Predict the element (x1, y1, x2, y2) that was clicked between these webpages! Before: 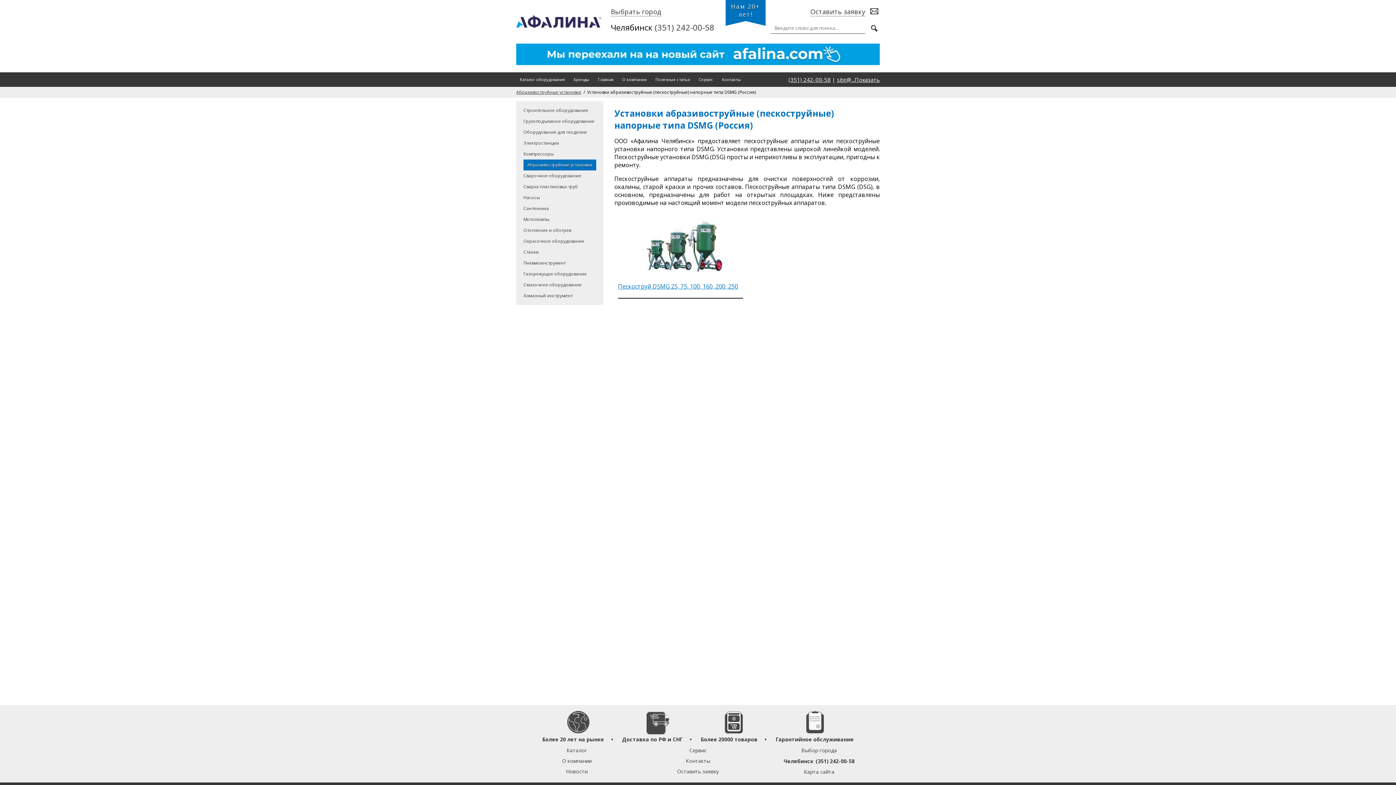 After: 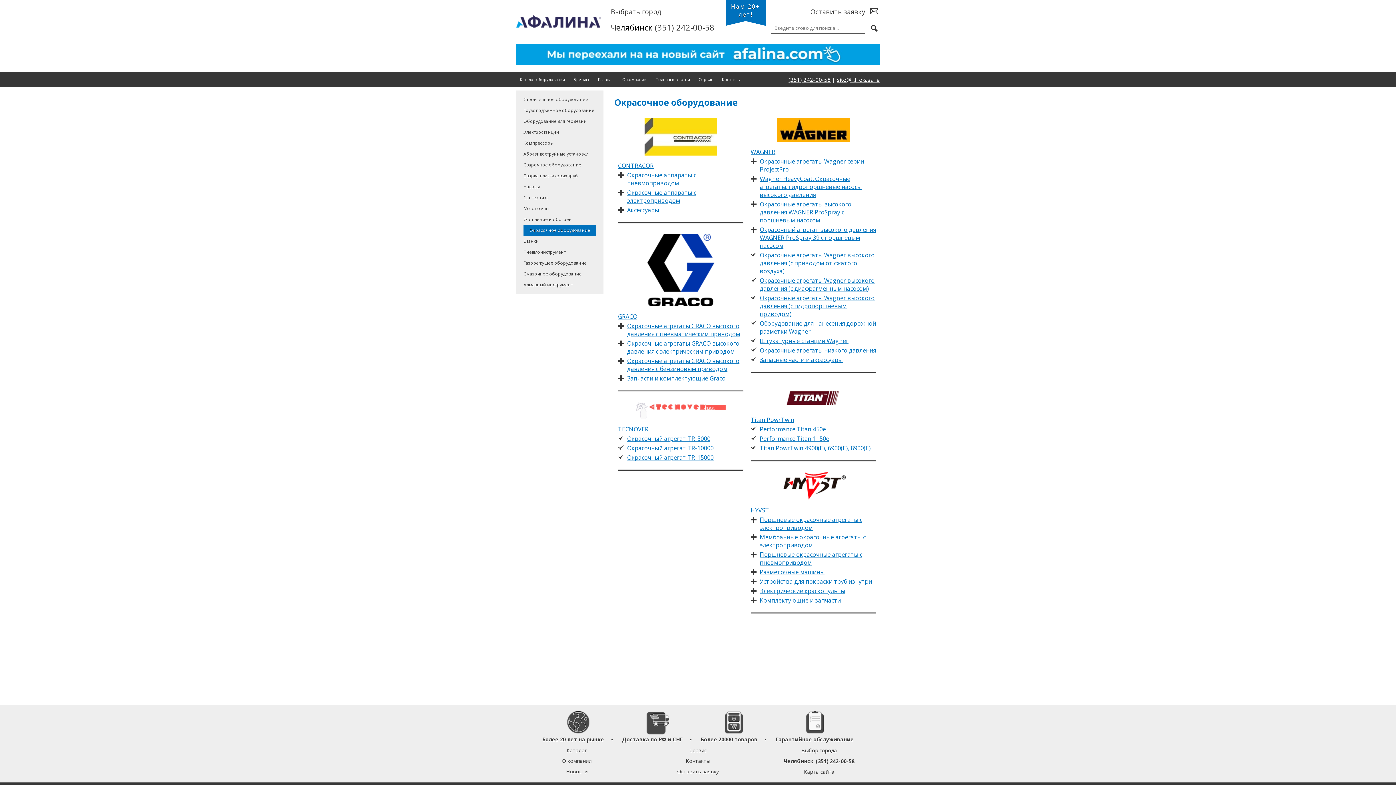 Action: bbox: (523, 236, 596, 246) label: Окрасочное оборудование